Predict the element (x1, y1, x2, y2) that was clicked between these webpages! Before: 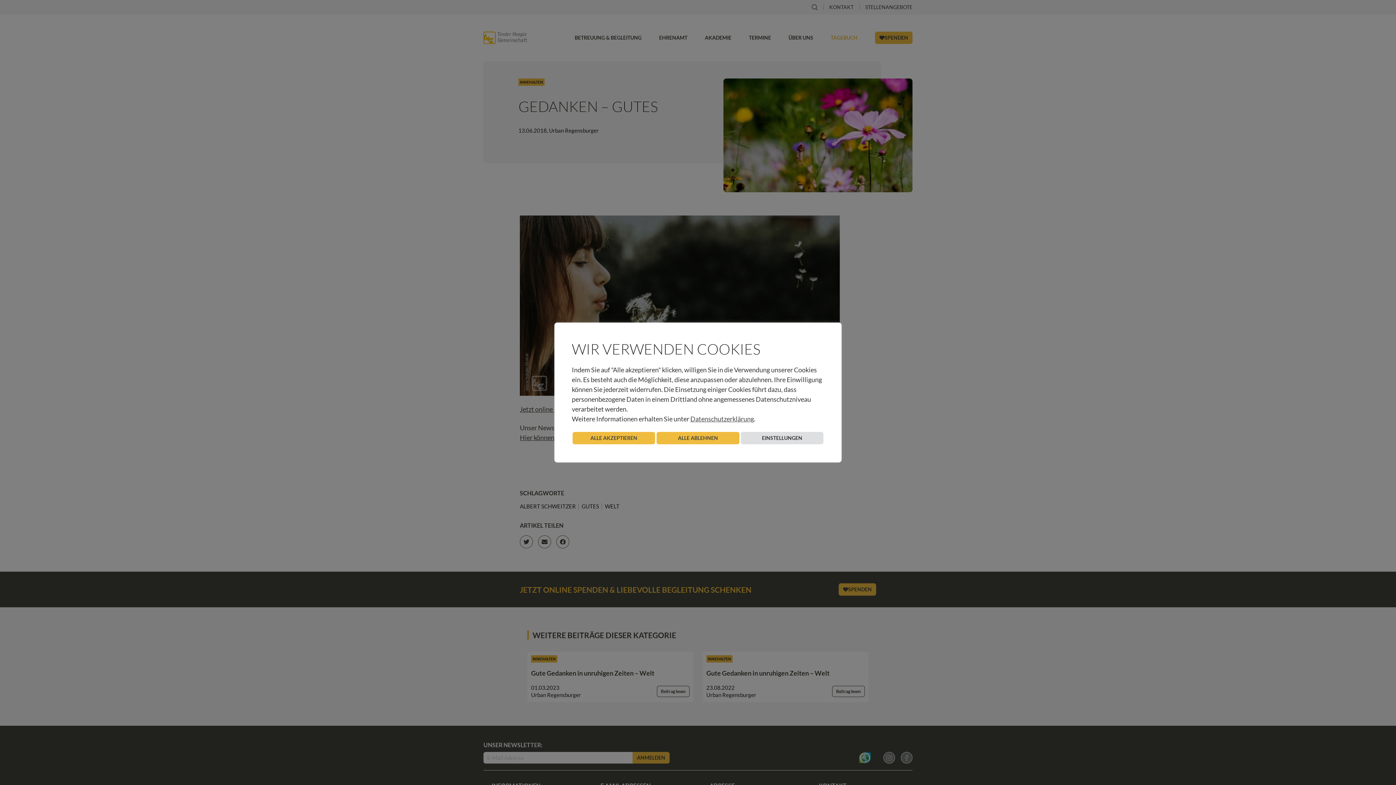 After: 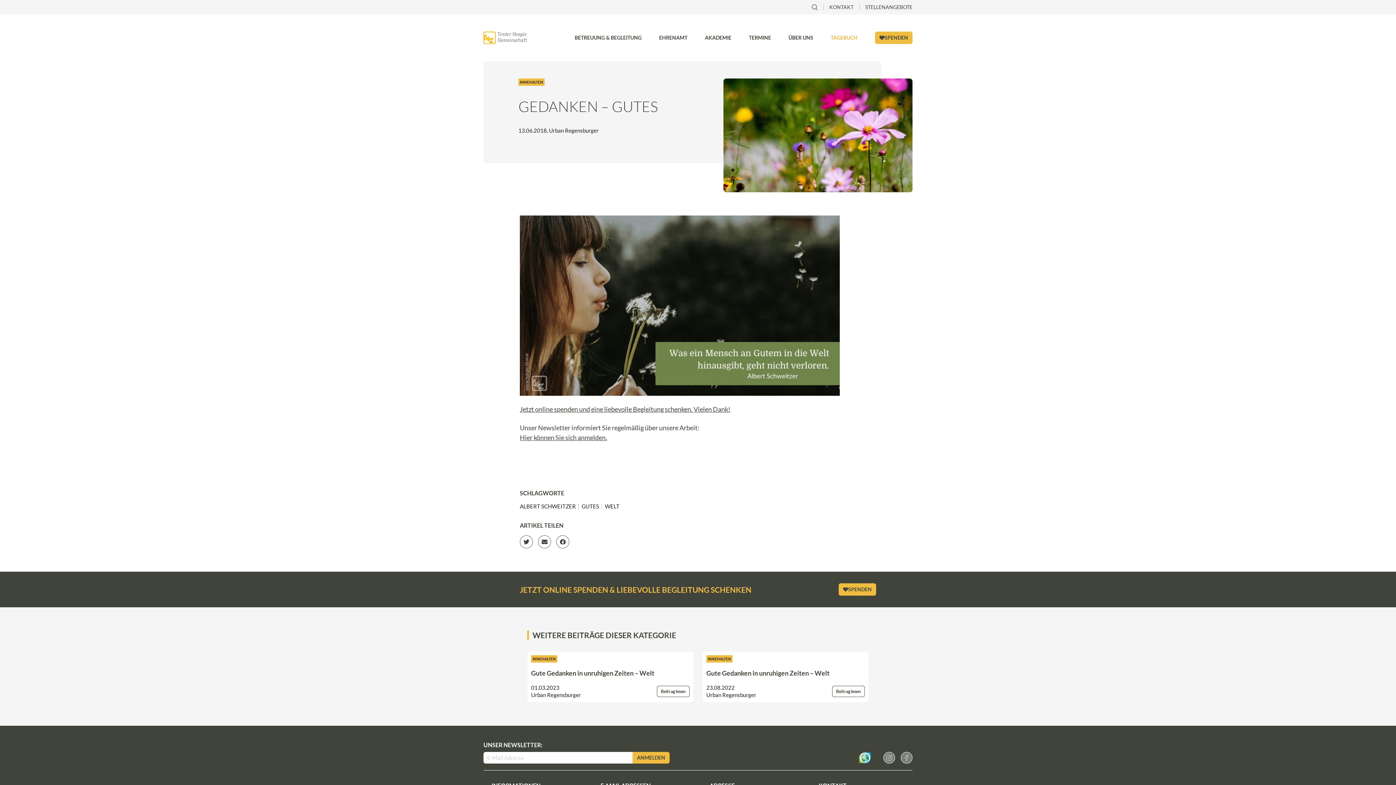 Action: label: ALLE AKZEPTIEREN bbox: (572, 432, 655, 444)